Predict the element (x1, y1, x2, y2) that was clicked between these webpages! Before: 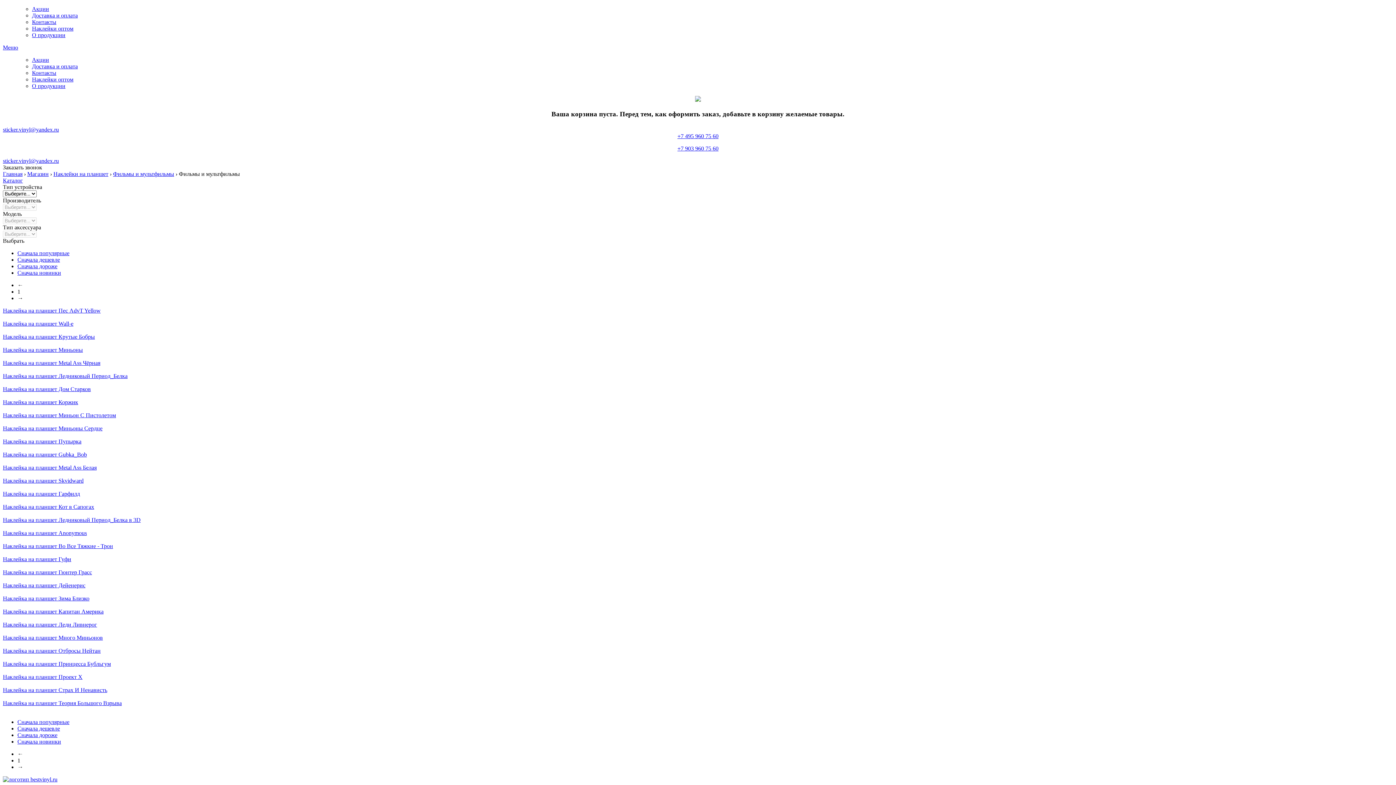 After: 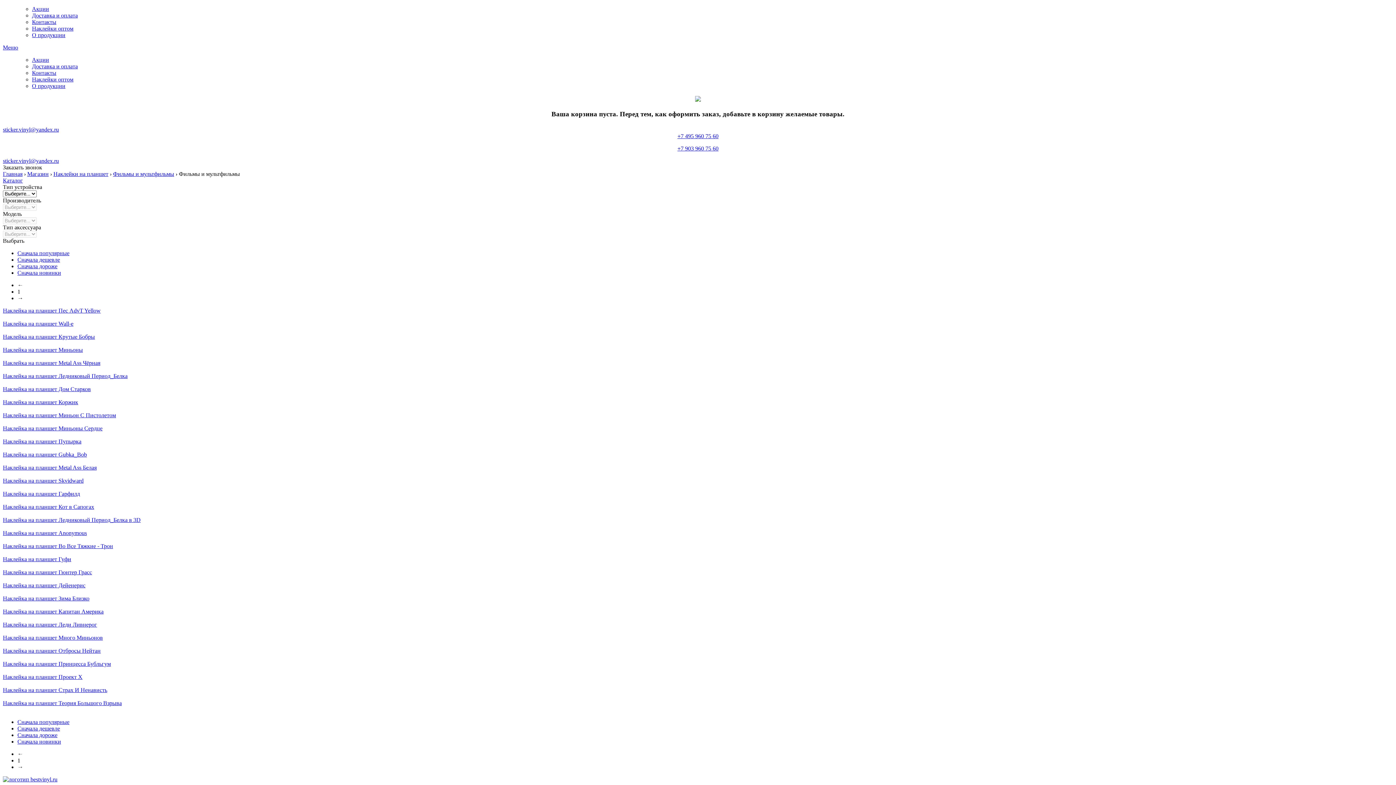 Action: bbox: (17, 250, 69, 256) label: Сначала популярные